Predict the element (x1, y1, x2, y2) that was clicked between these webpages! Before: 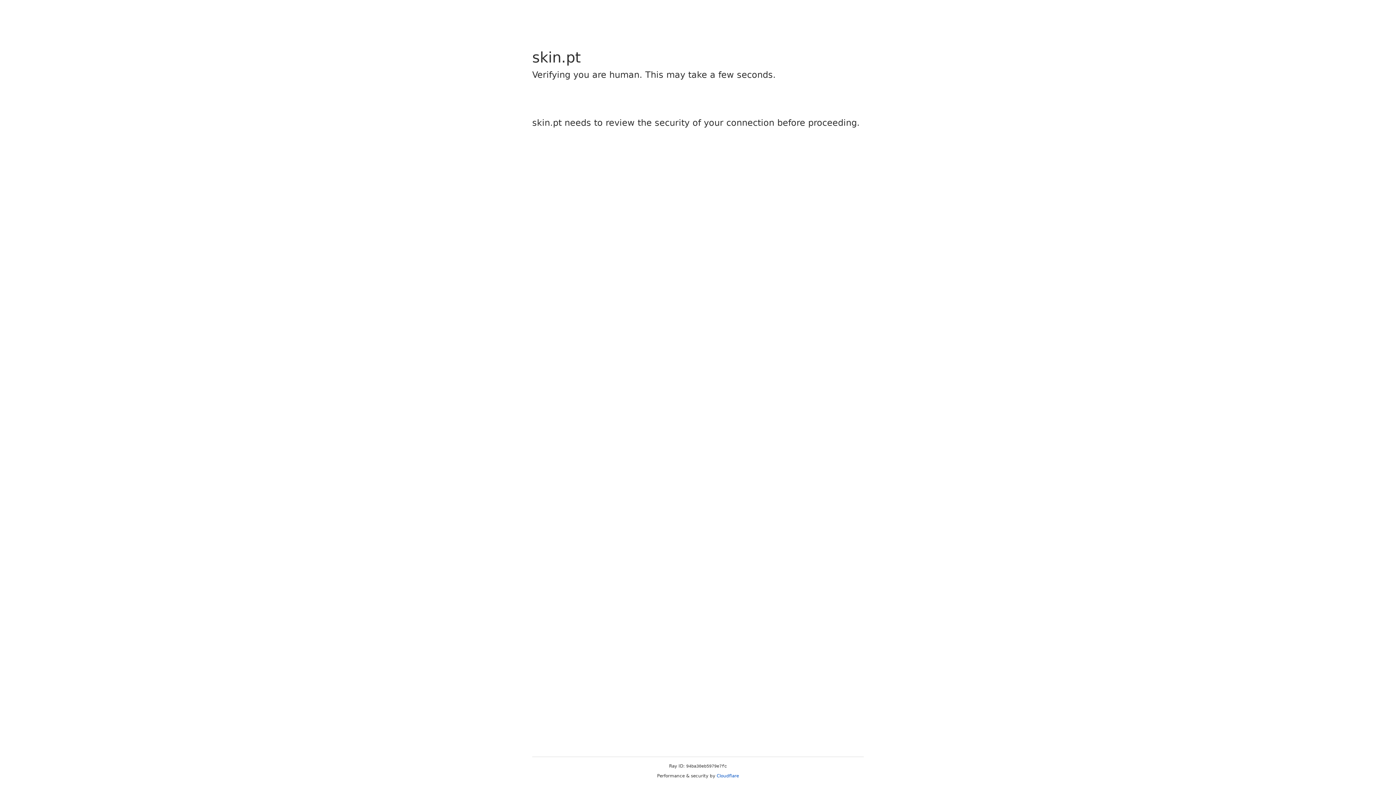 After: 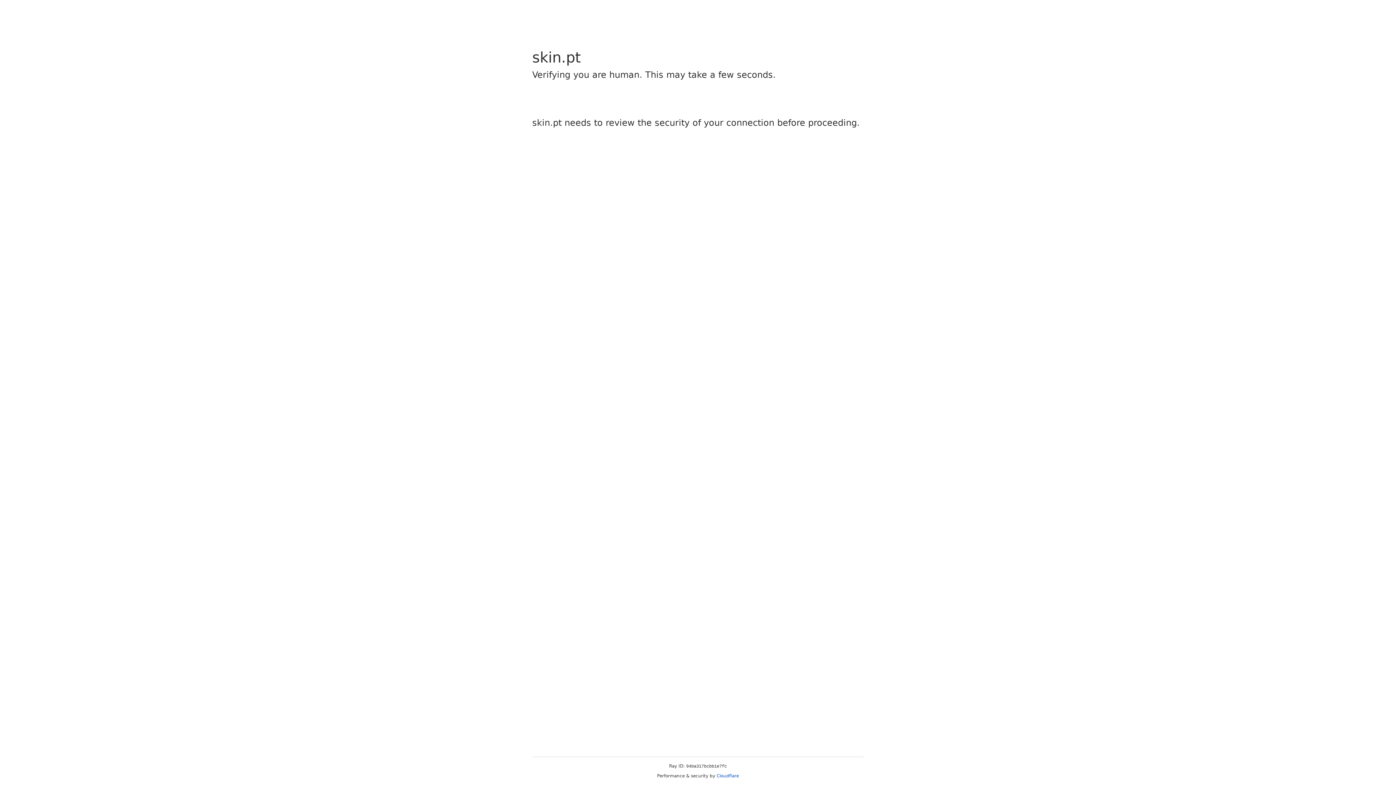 Action: label: Cloudflare bbox: (716, 773, 739, 778)